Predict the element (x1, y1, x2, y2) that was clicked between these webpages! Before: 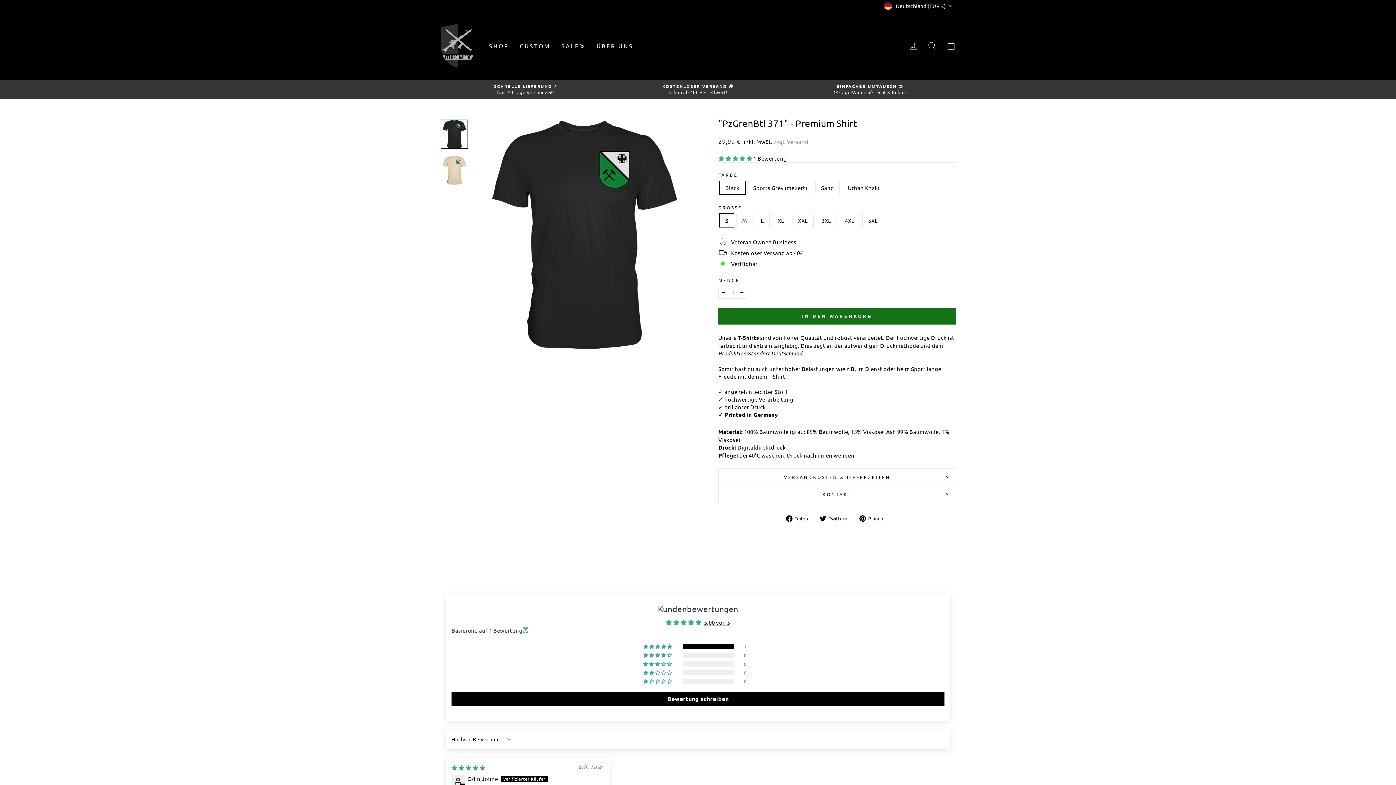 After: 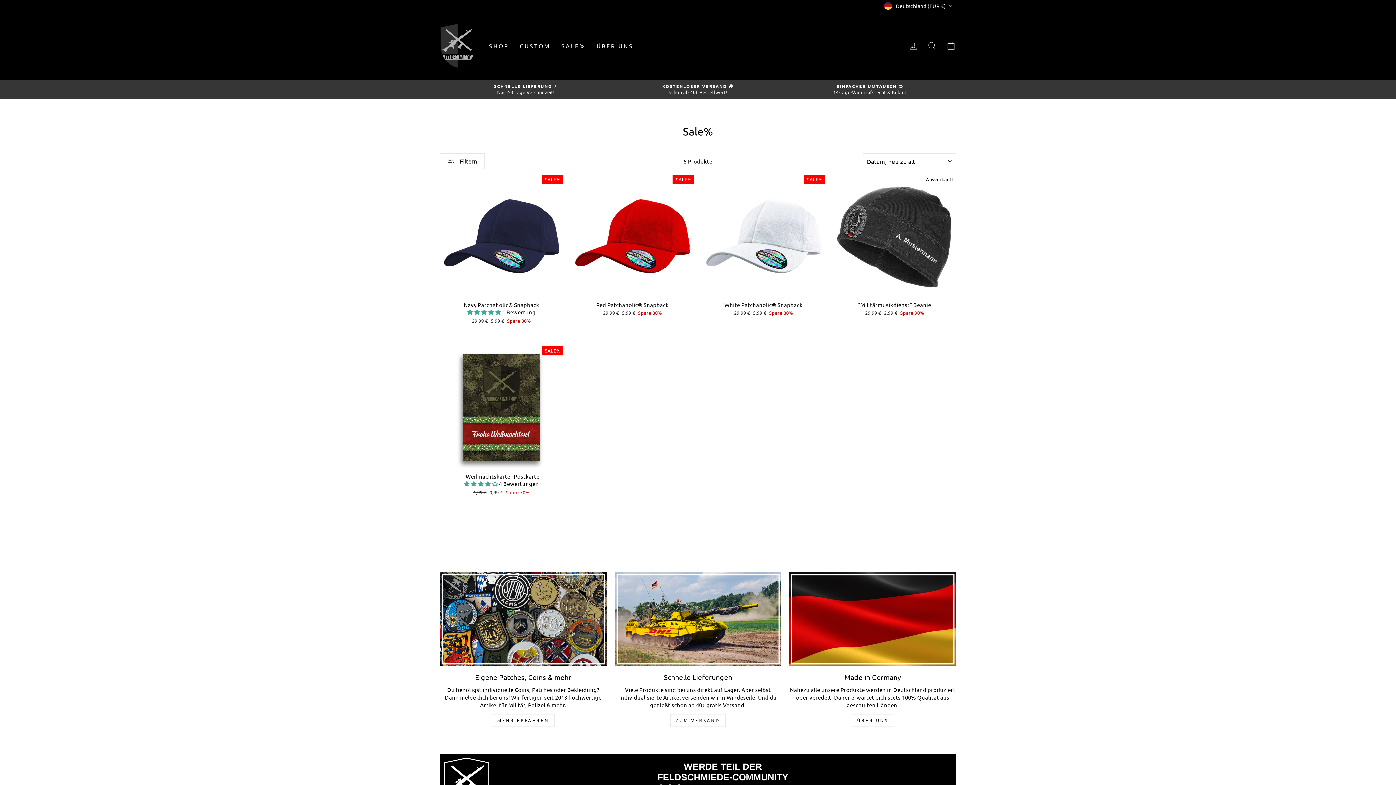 Action: label: SALE% bbox: (556, 39, 591, 52)